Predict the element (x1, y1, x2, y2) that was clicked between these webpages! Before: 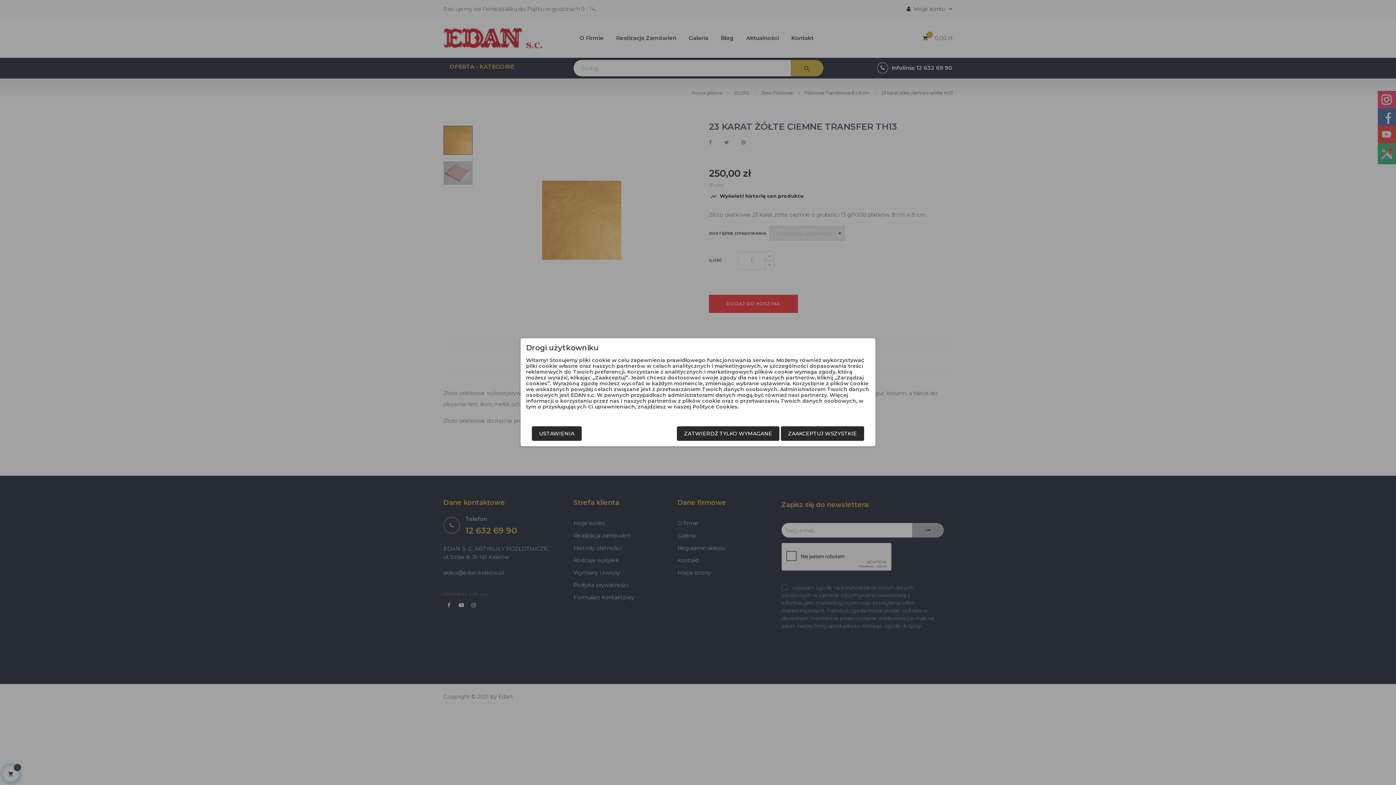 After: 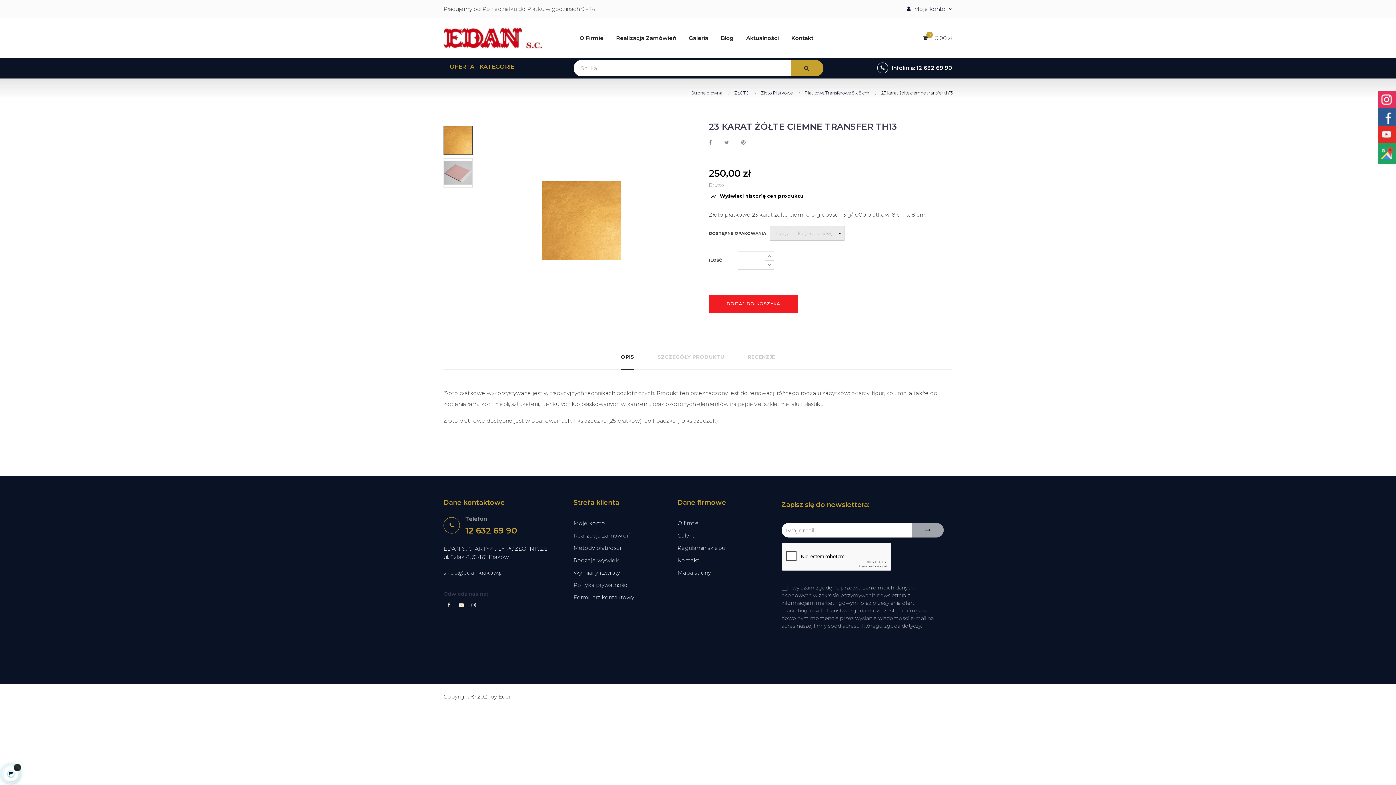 Action: label: ZAAKCEPTUJ WSZYSTKIE bbox: (781, 426, 864, 441)